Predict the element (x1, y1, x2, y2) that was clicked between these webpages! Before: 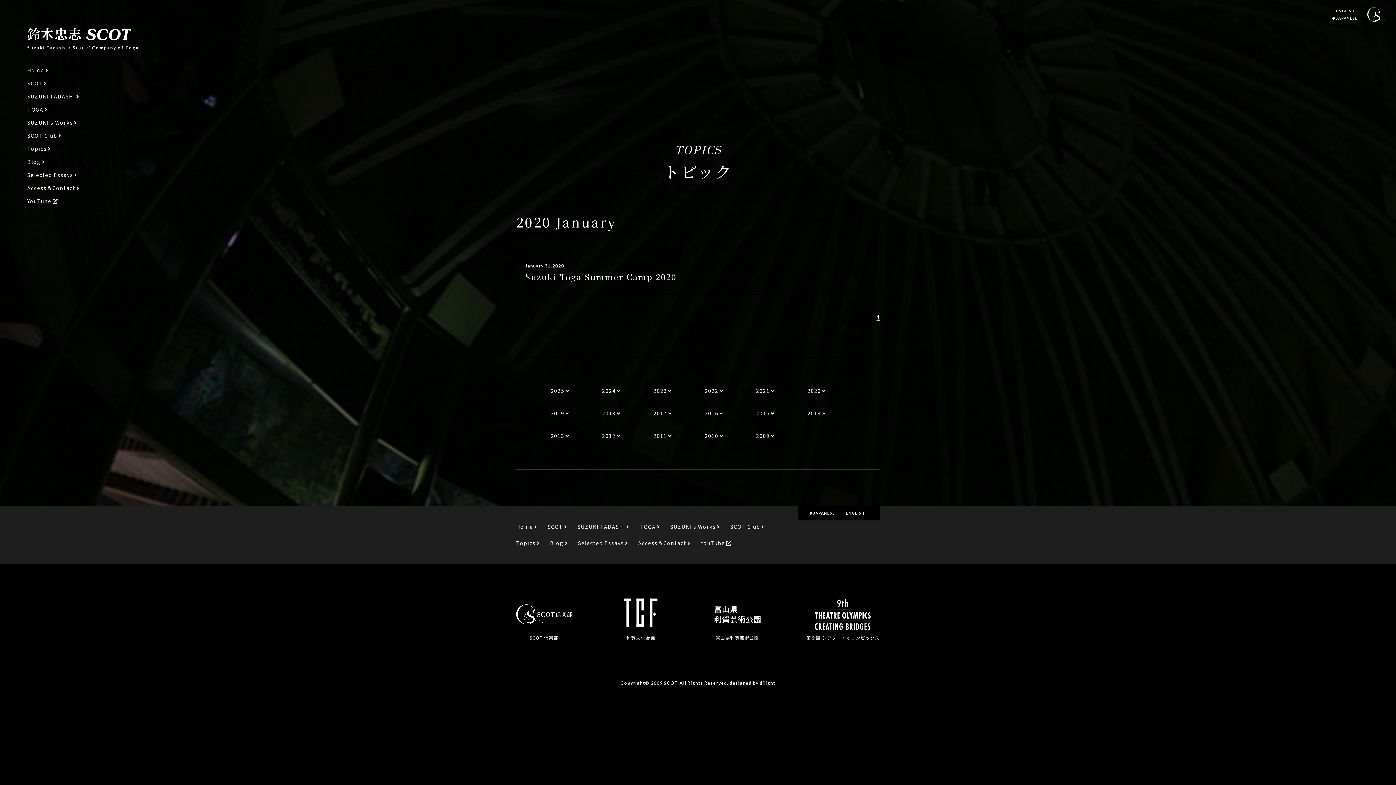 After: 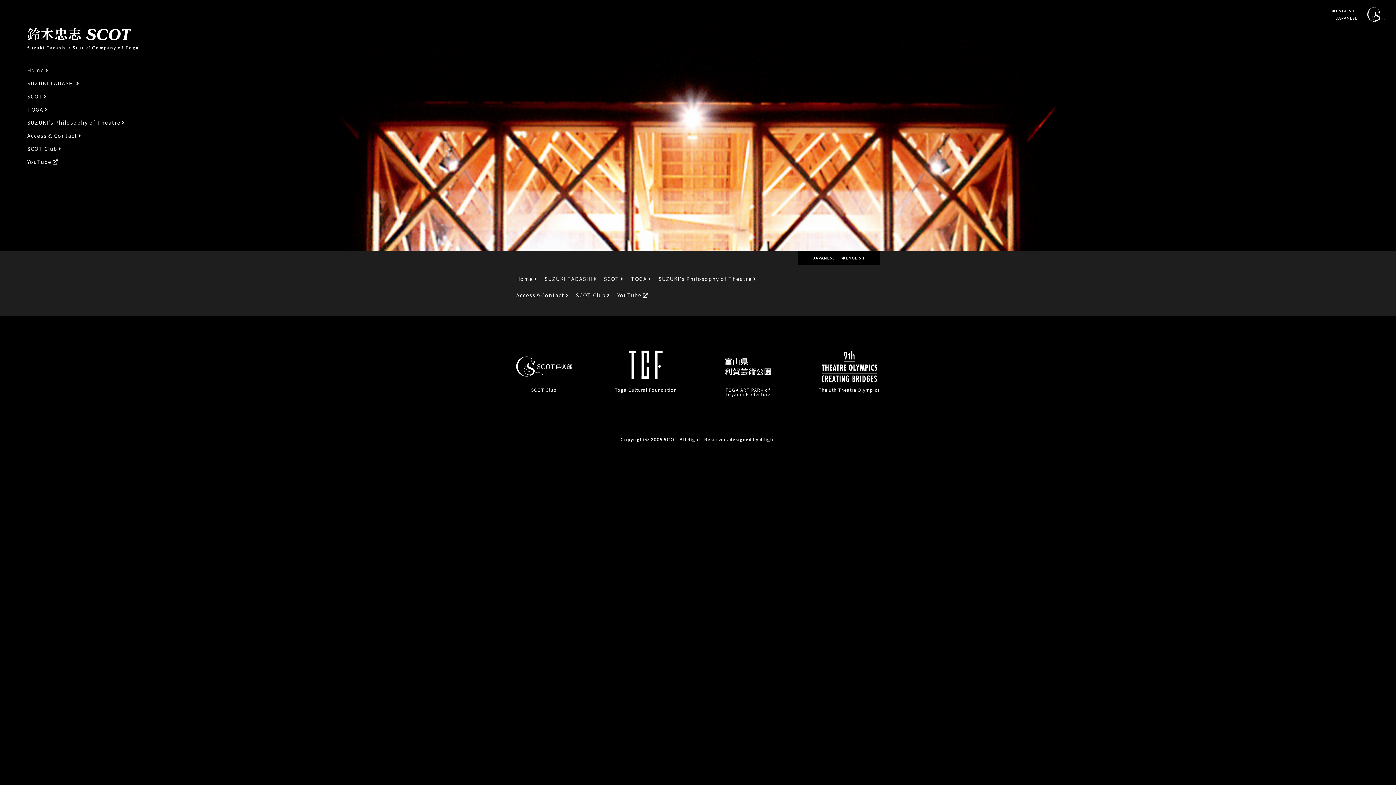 Action: label: ENGLISH bbox: (846, 509, 865, 517)